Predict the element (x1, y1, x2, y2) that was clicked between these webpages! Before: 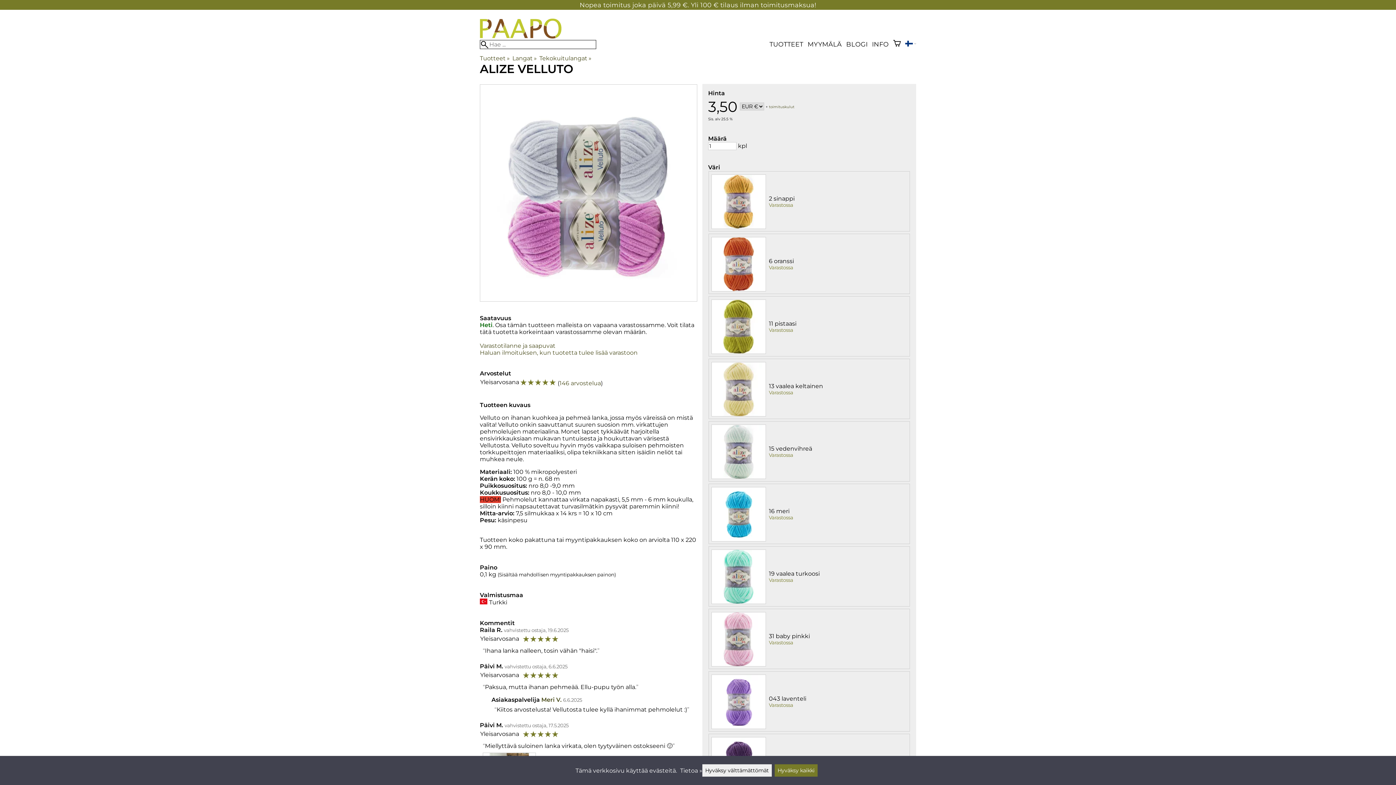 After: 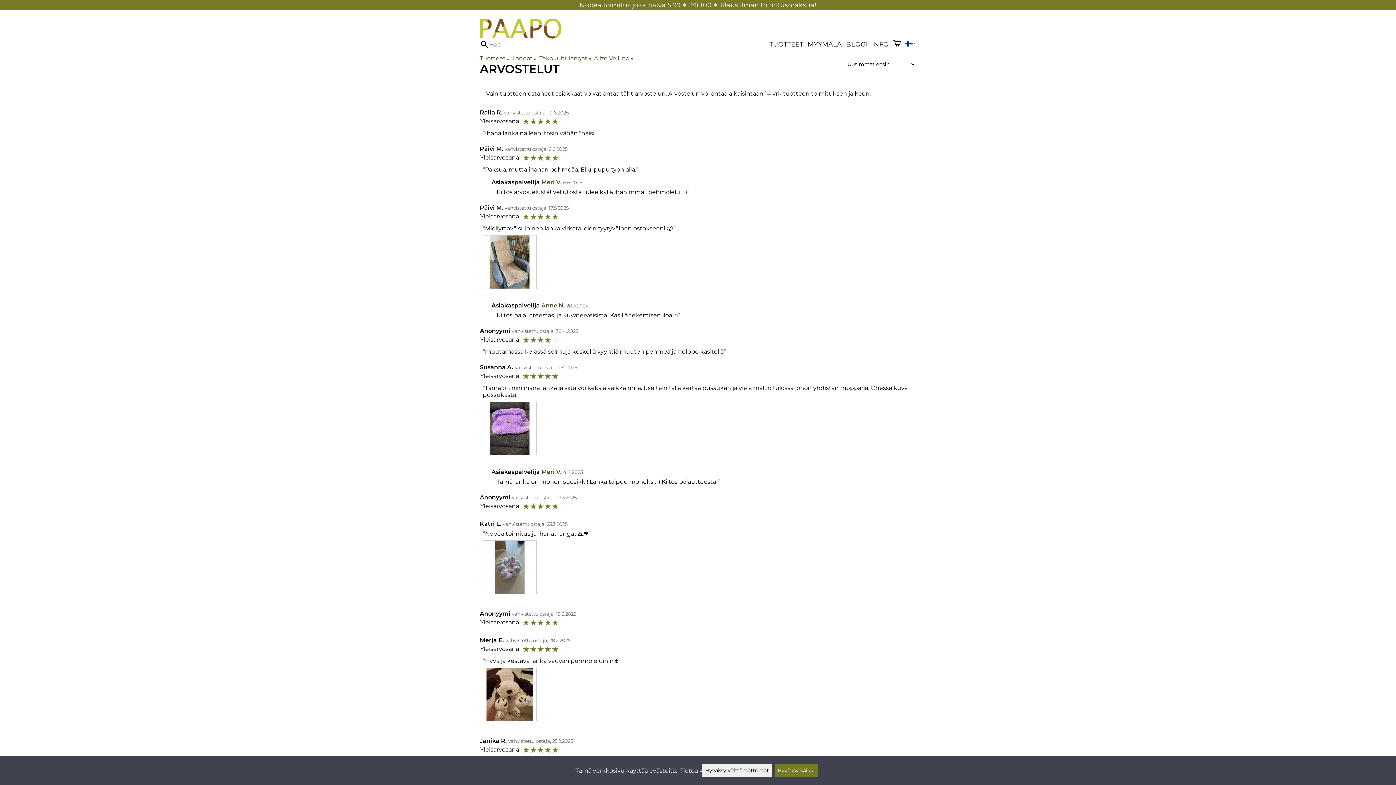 Action: label: 146 arvostelua bbox: (559, 379, 601, 386)